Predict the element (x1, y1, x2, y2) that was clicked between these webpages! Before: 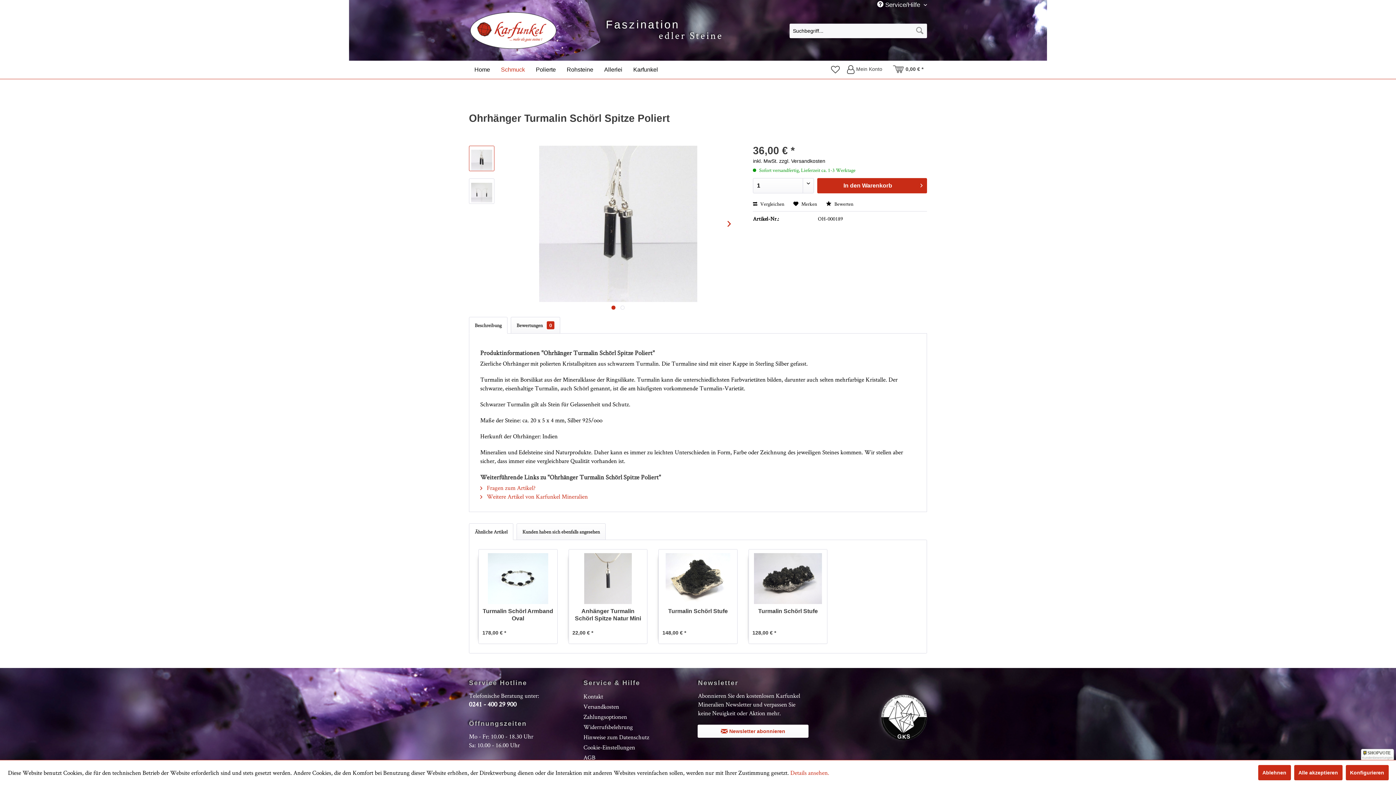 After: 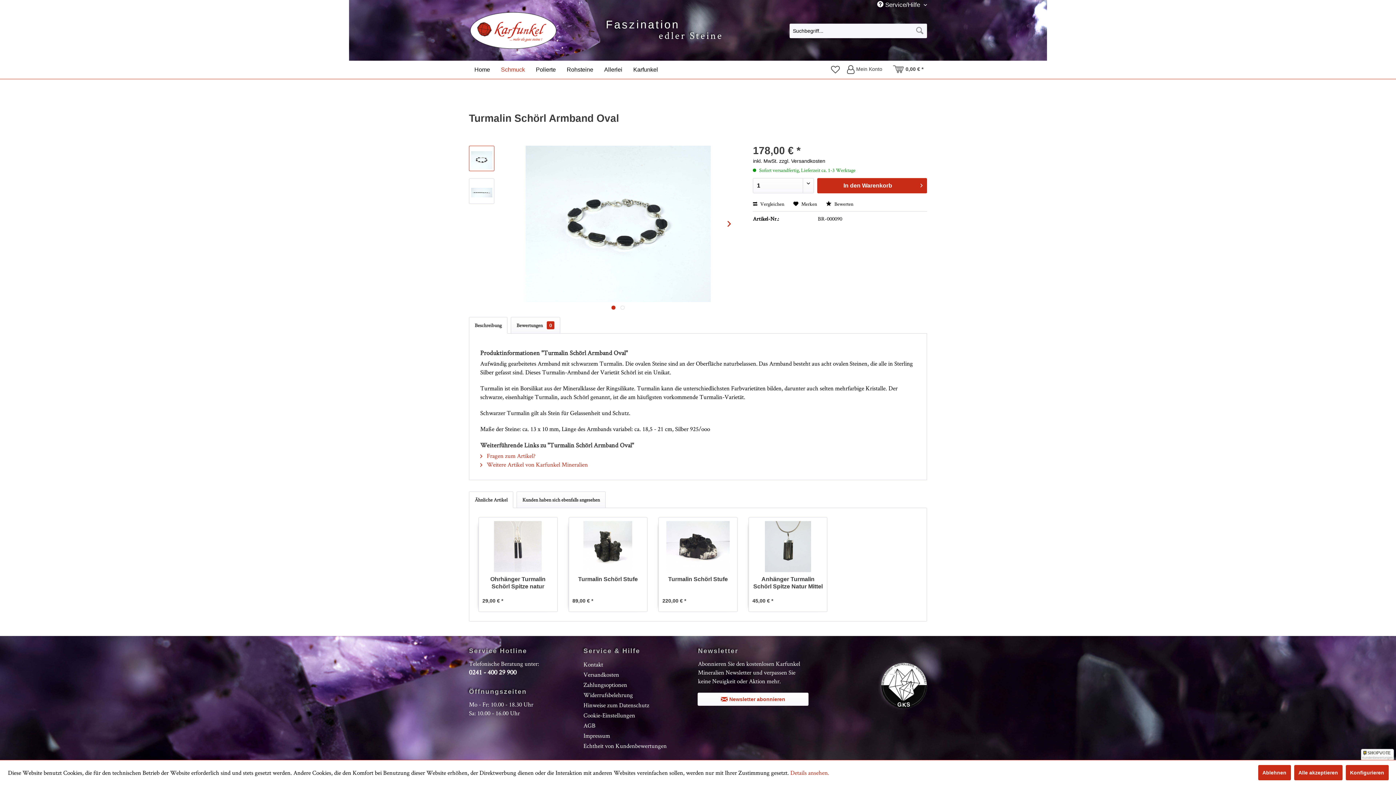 Action: bbox: (482, 553, 553, 604)